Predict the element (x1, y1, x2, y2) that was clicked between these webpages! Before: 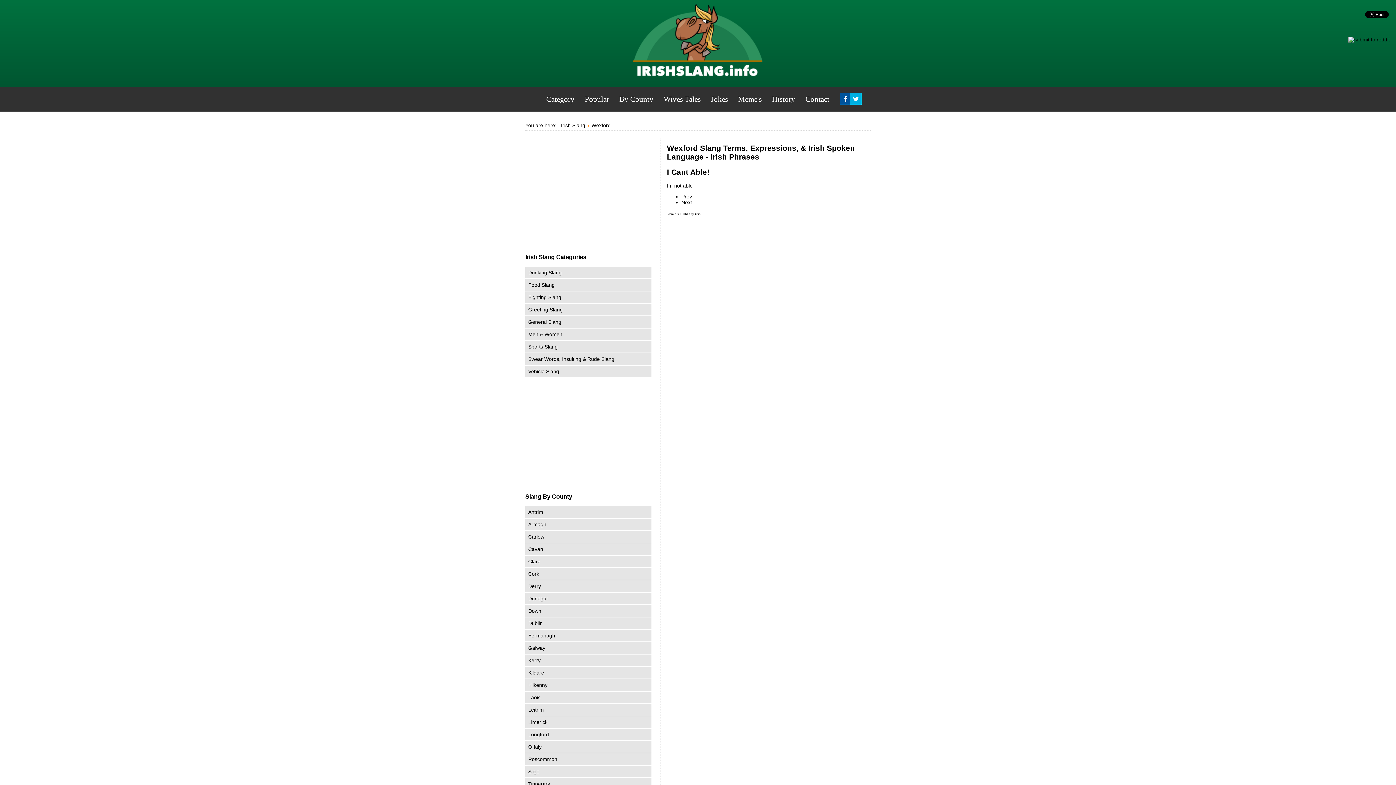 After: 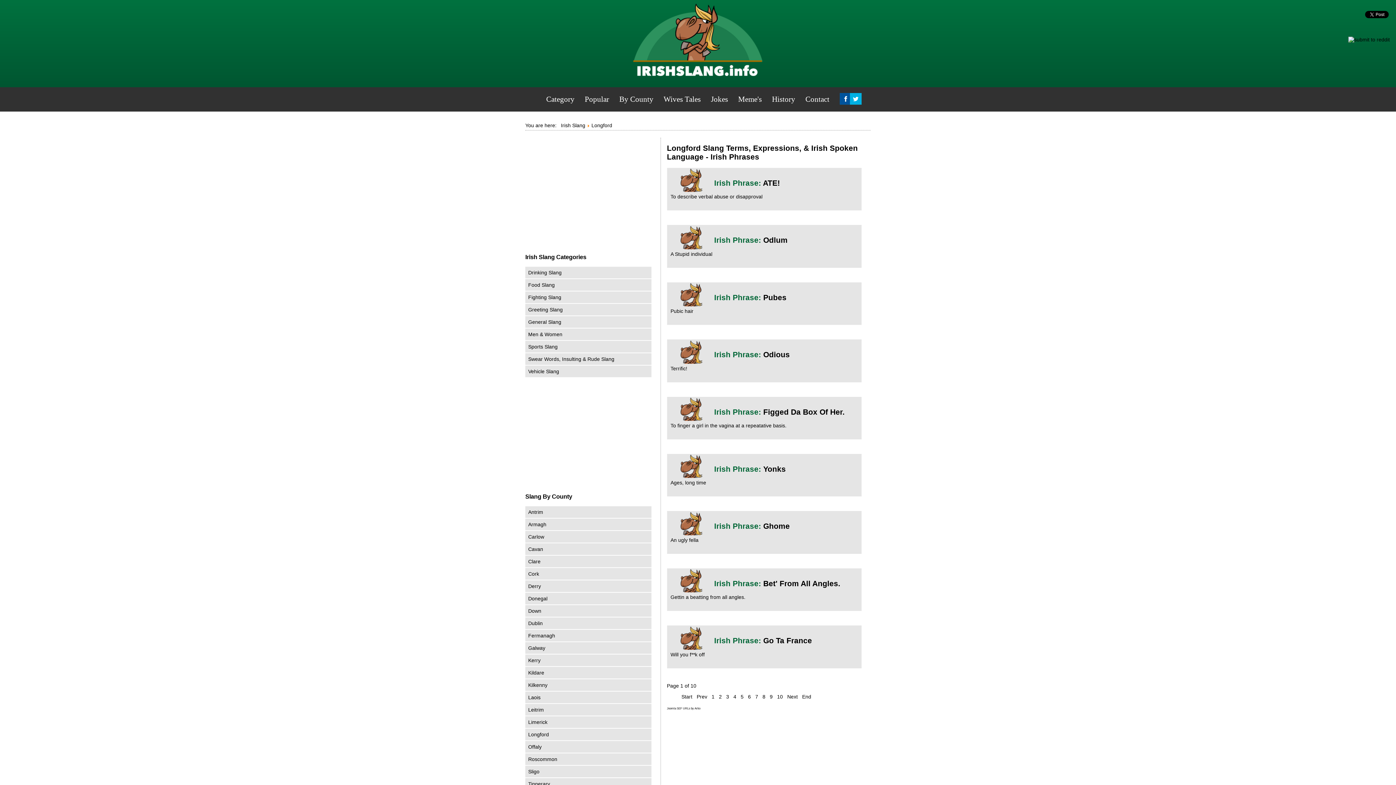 Action: bbox: (528, 731, 549, 737) label: Longford